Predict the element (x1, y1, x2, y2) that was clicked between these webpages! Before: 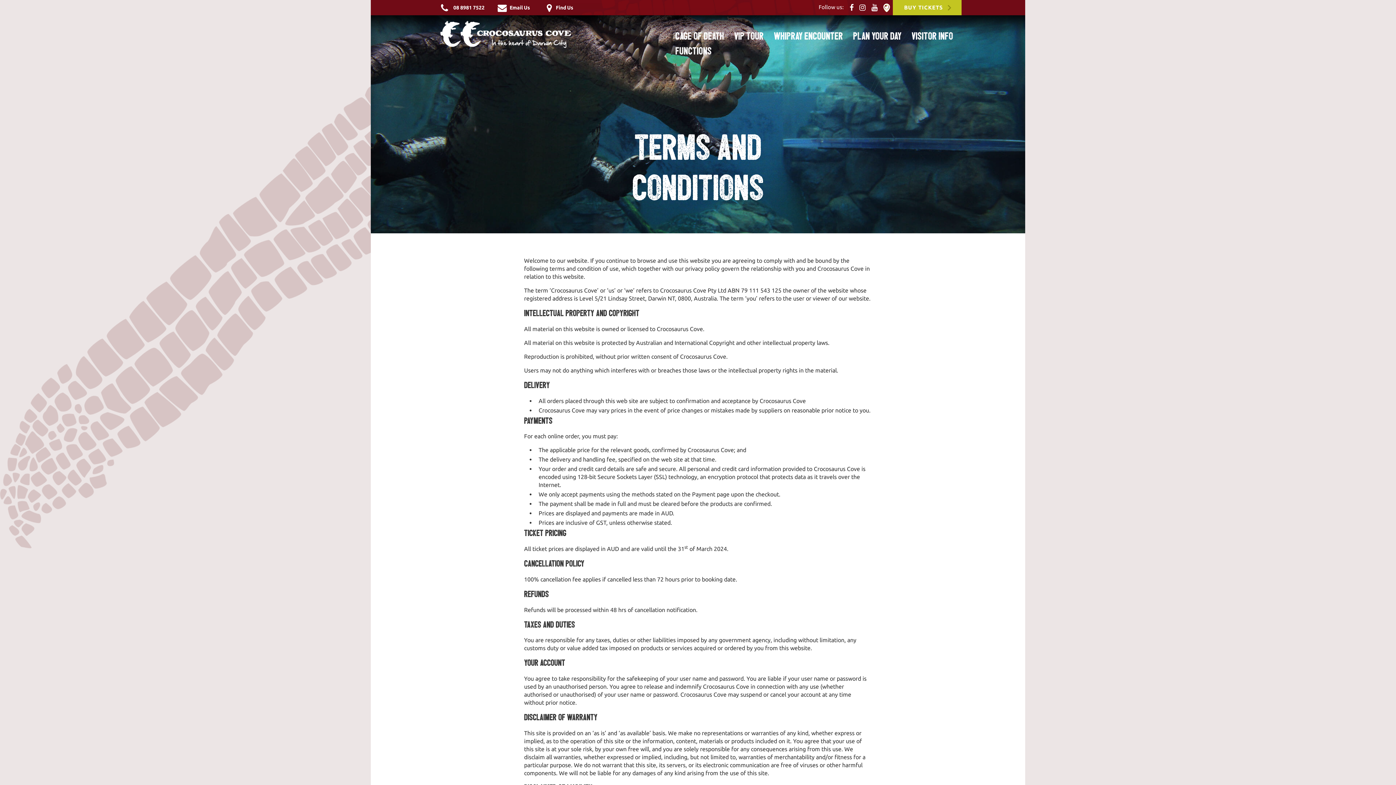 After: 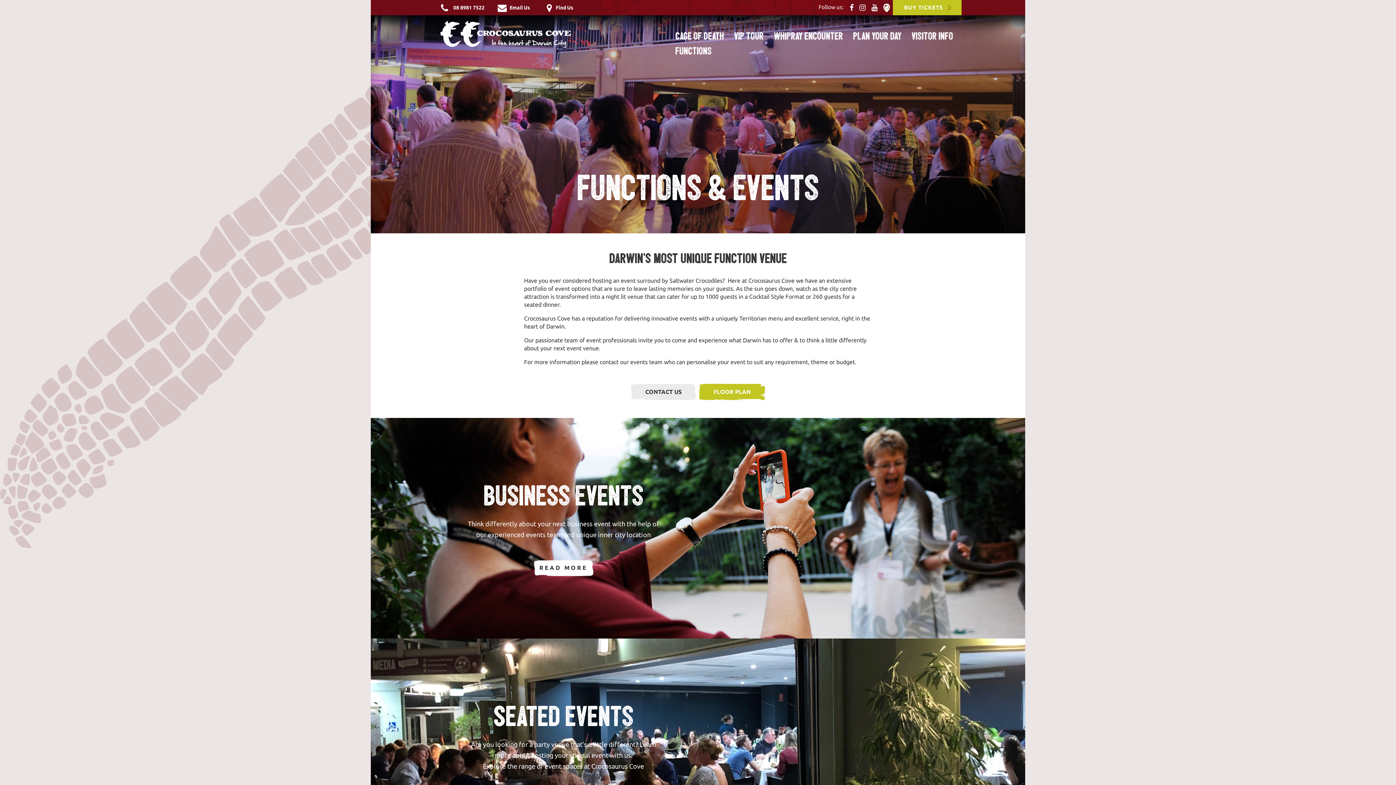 Action: label: Functions bbox: (671, 42, 716, 59)